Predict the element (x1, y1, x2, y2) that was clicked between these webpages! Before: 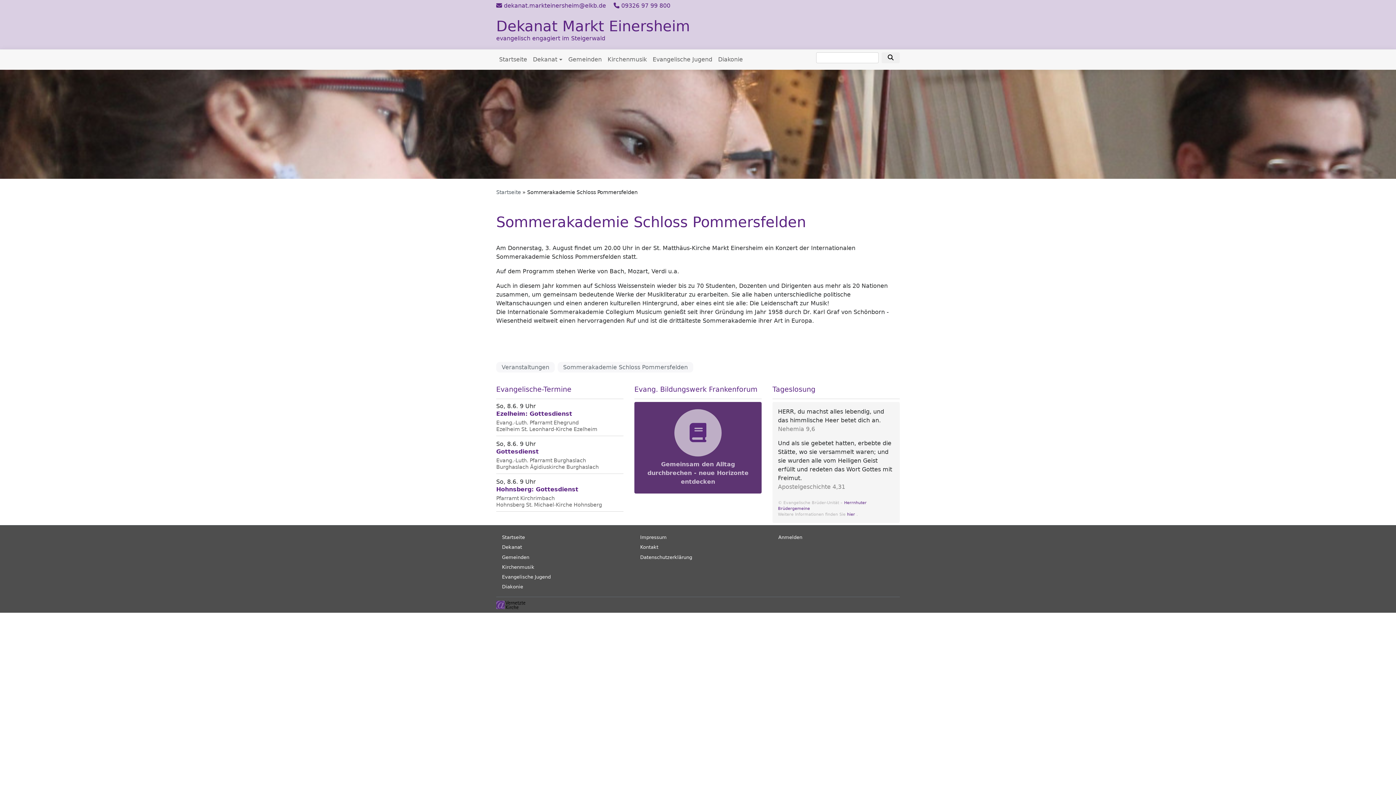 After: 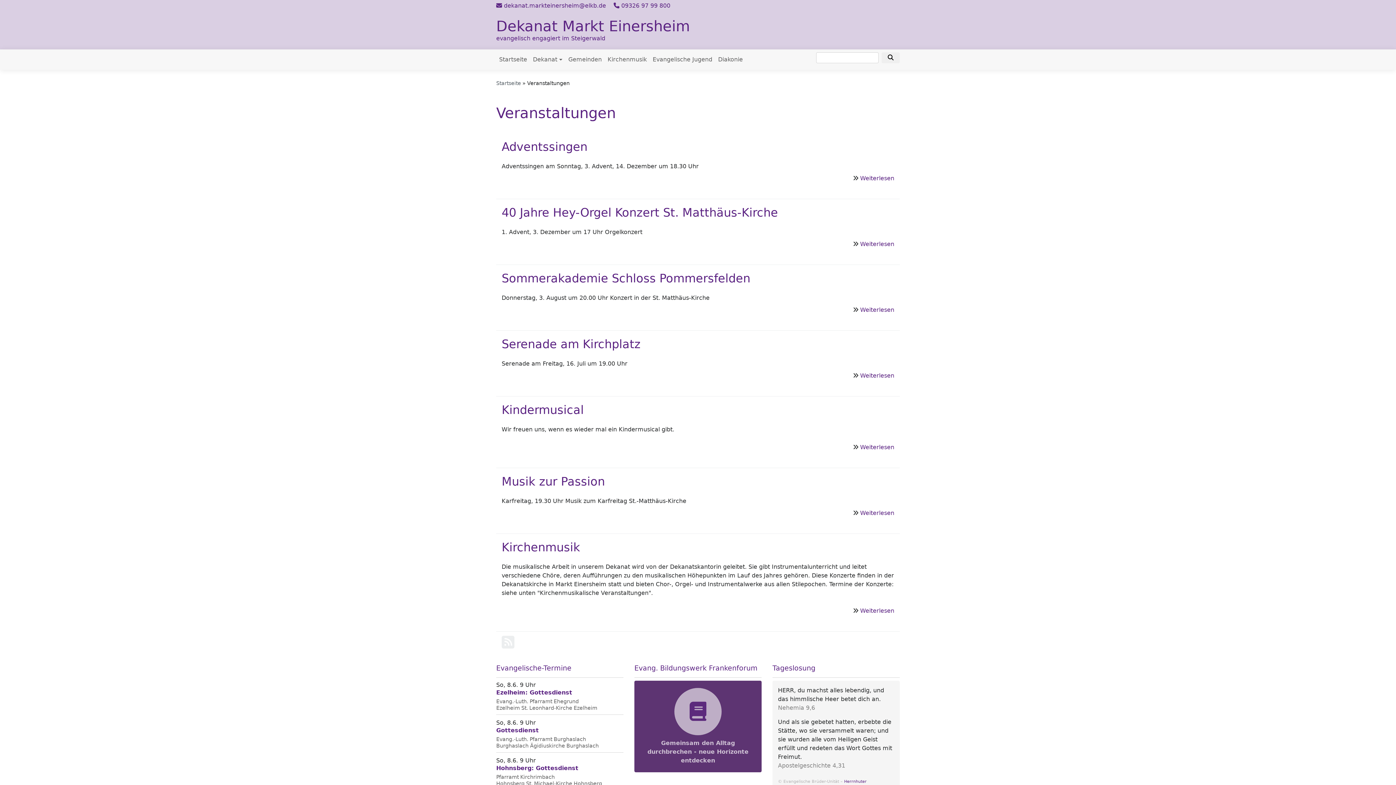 Action: bbox: (496, 362, 554, 372) label: Veranstaltungen